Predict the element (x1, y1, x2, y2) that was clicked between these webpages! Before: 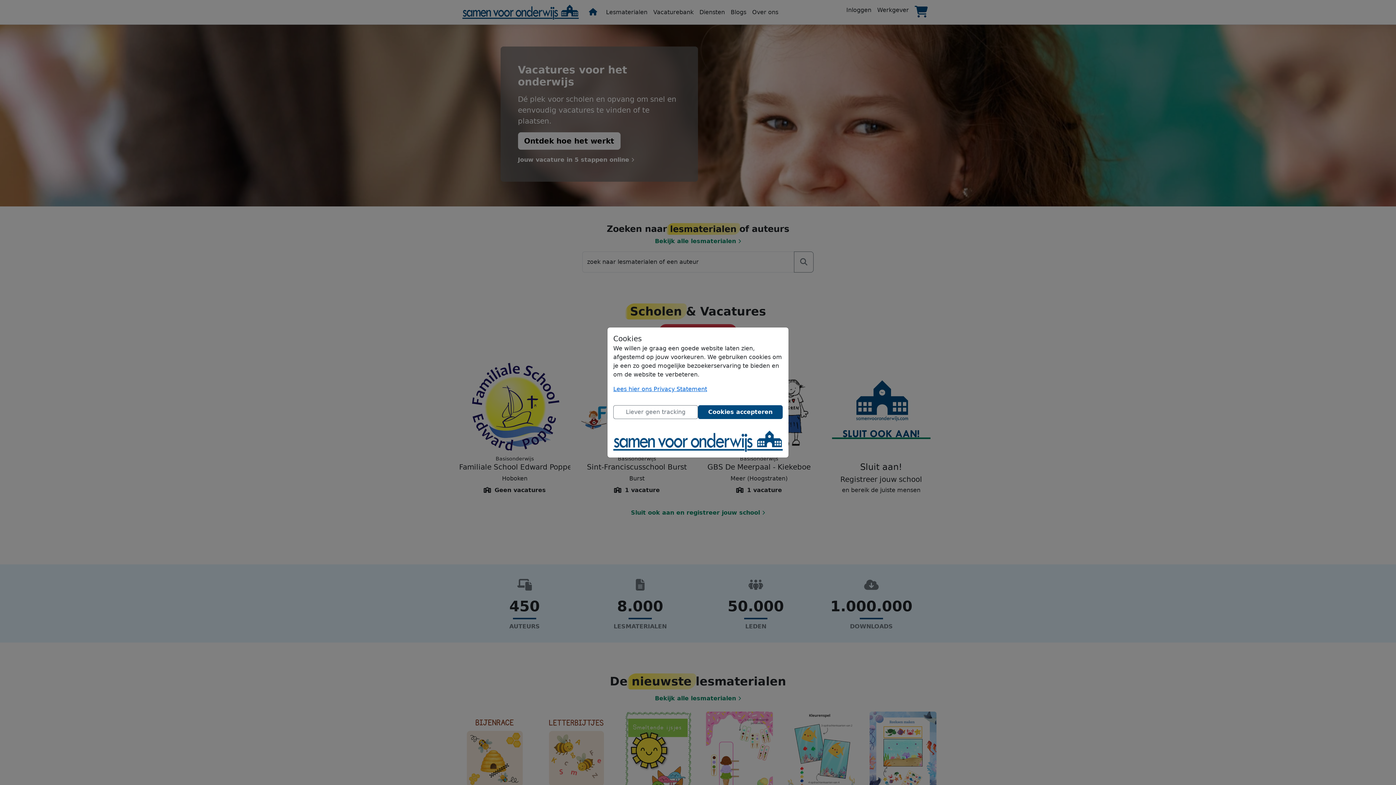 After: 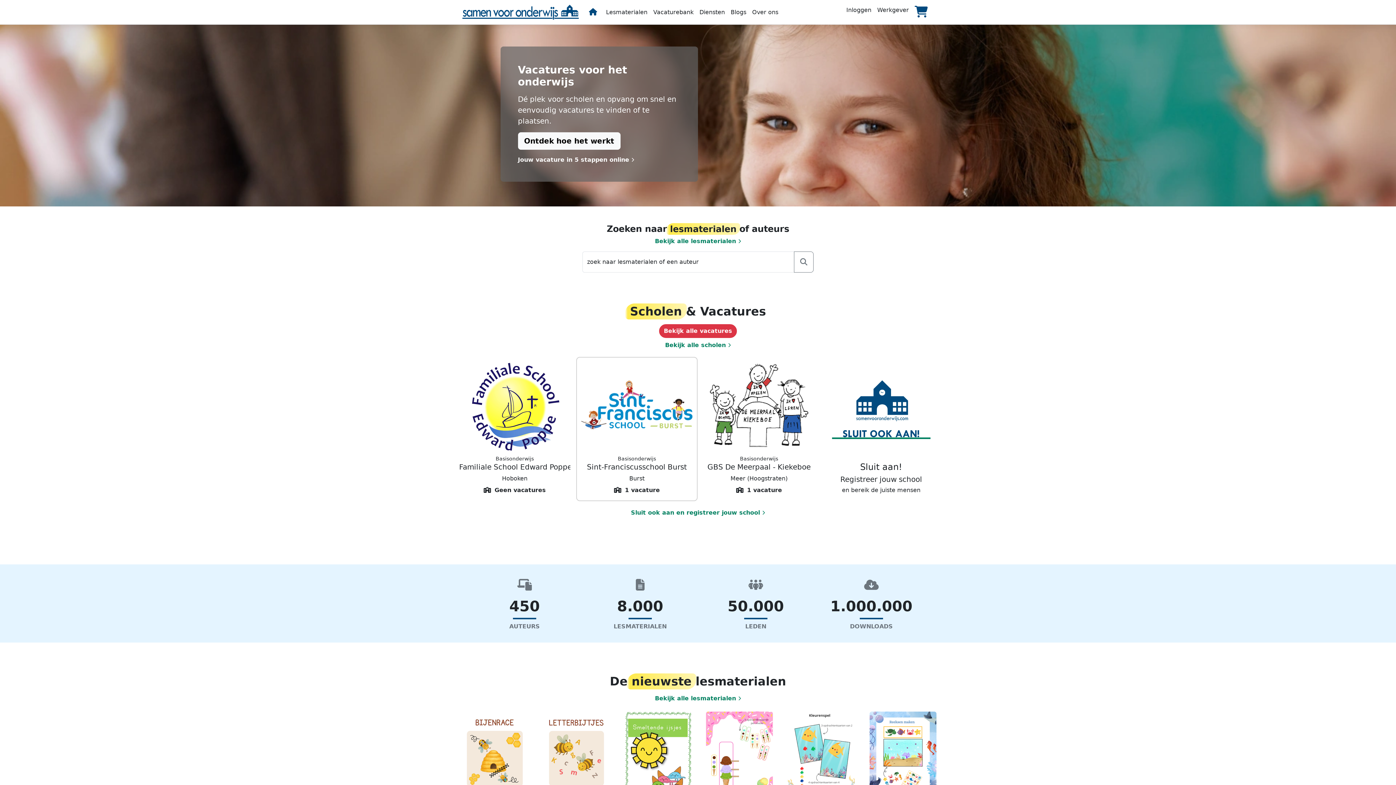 Action: bbox: (613, 405, 698, 419) label: Close